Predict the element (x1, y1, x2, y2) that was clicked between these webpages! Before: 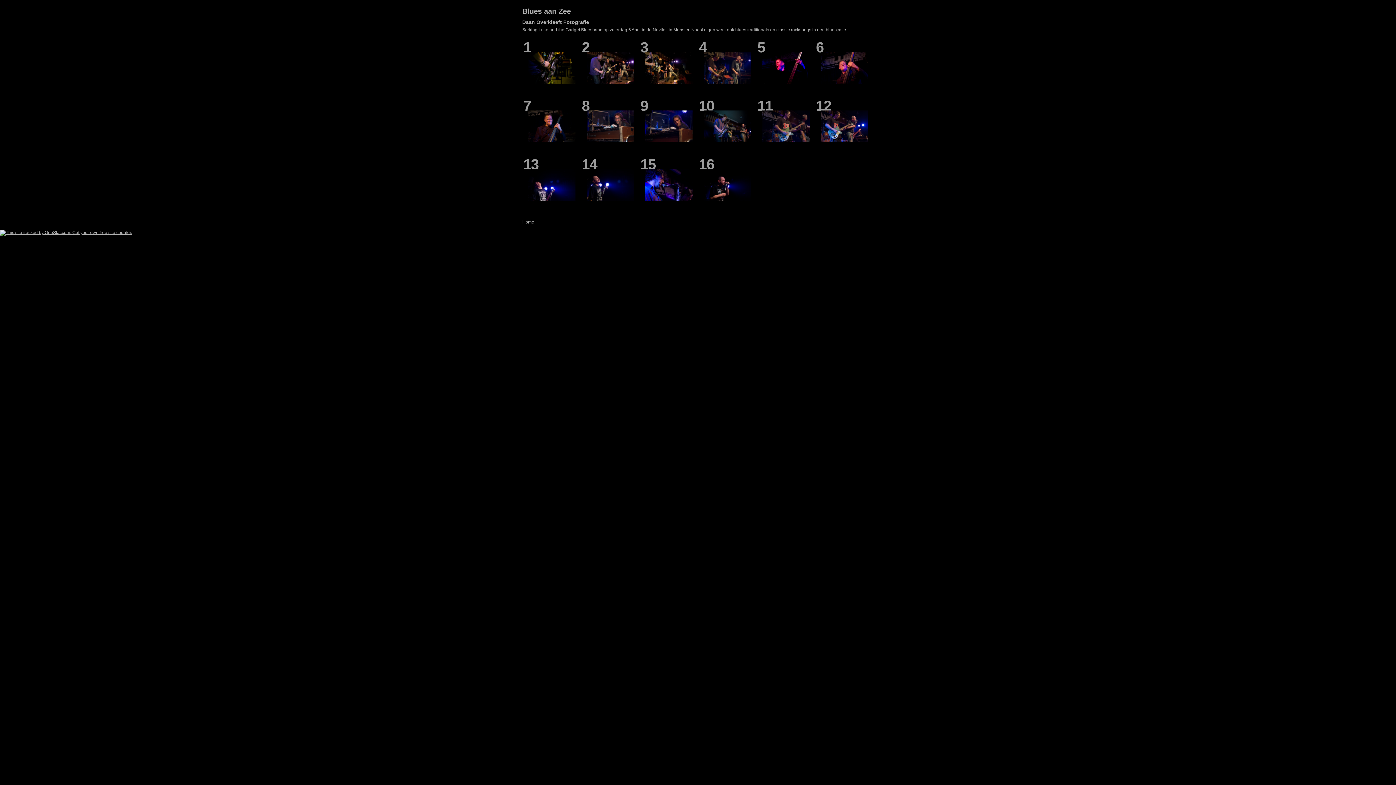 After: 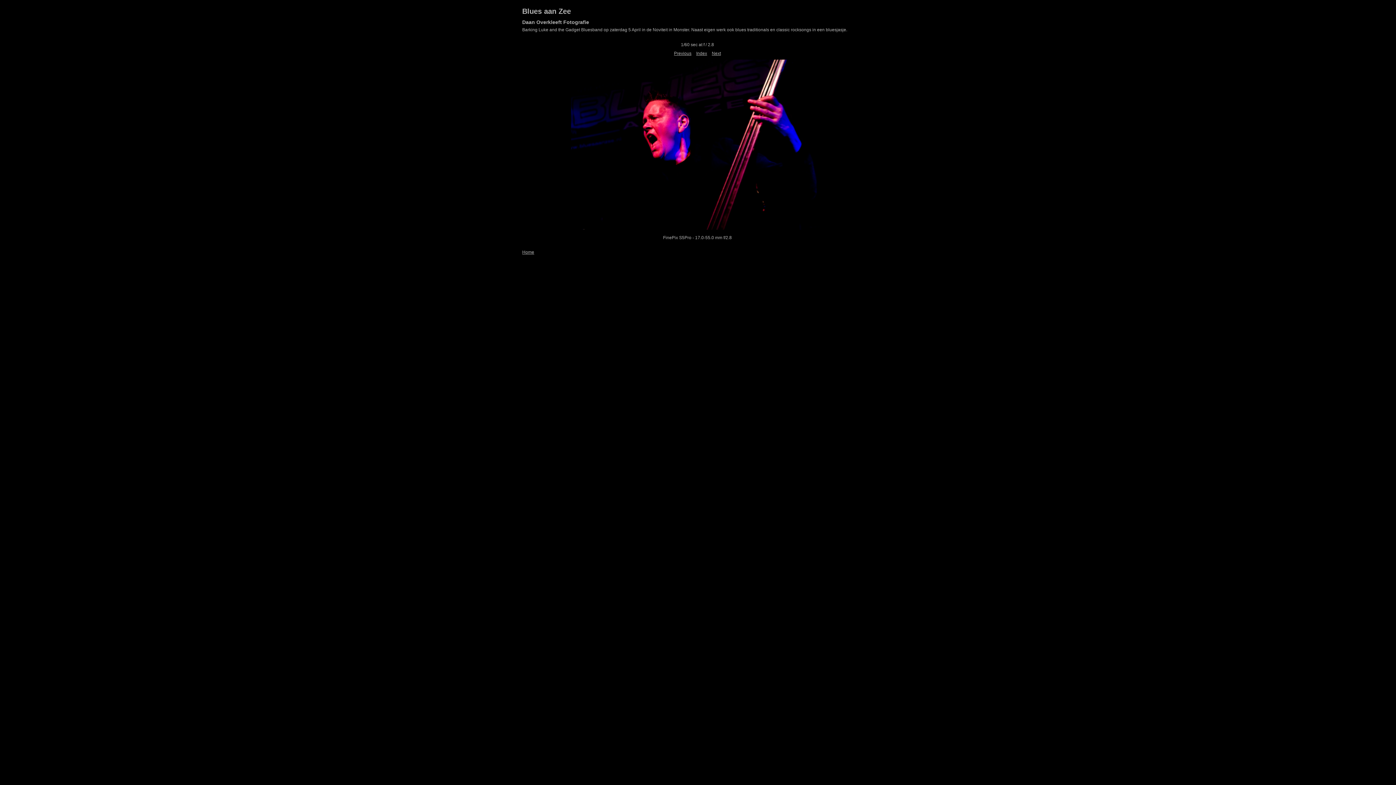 Action: bbox: (756, 52, 815, 83)